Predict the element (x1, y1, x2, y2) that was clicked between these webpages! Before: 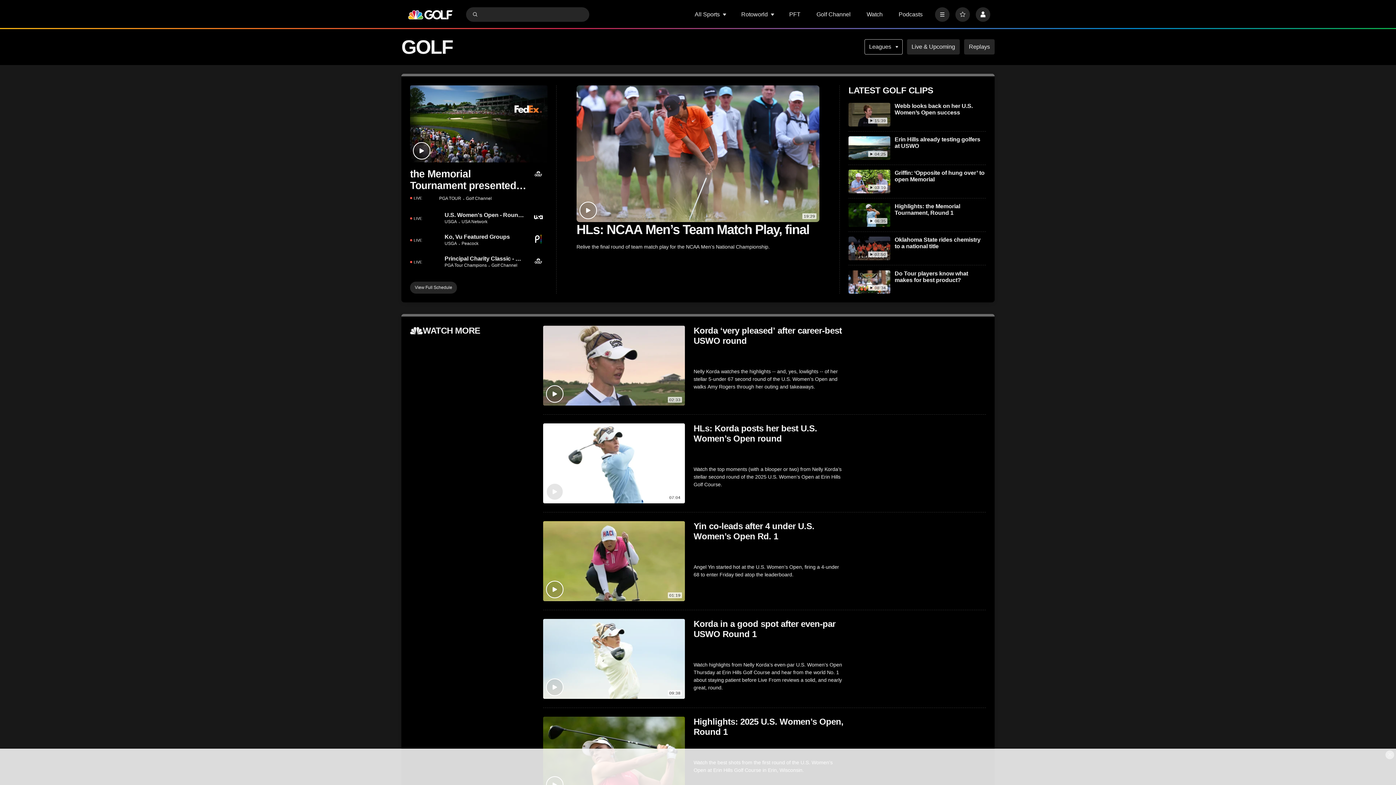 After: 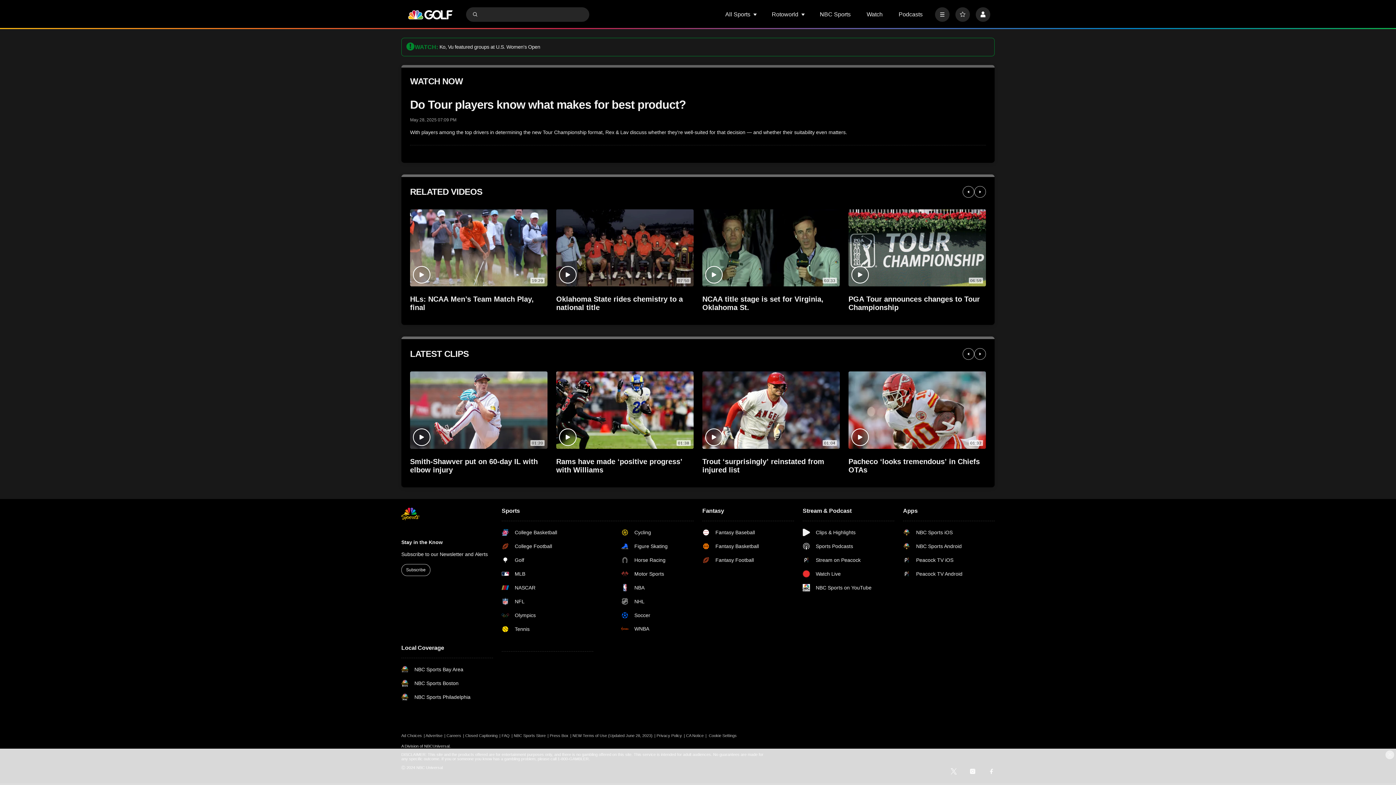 Action: bbox: (848, 270, 890, 293) label: Do Tour players know what makes for best product?